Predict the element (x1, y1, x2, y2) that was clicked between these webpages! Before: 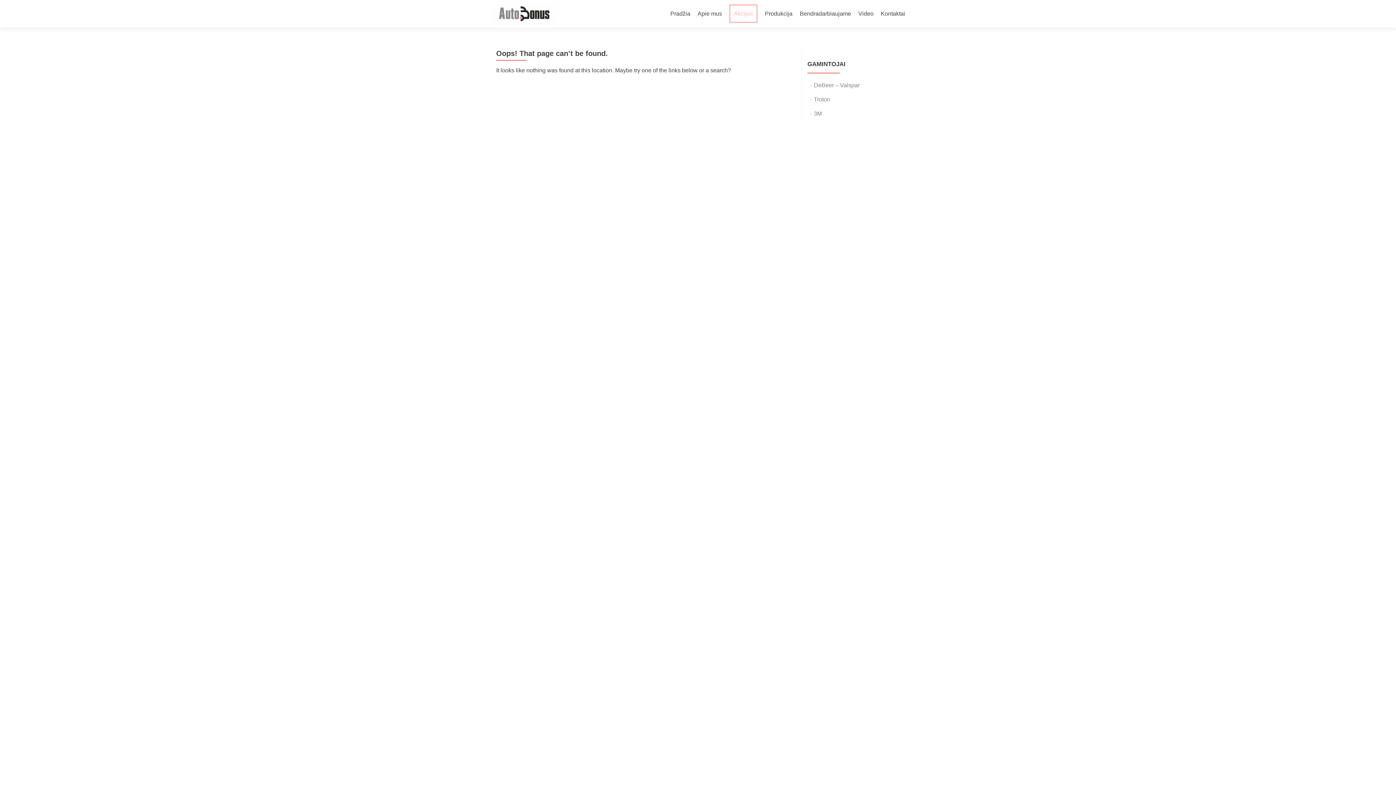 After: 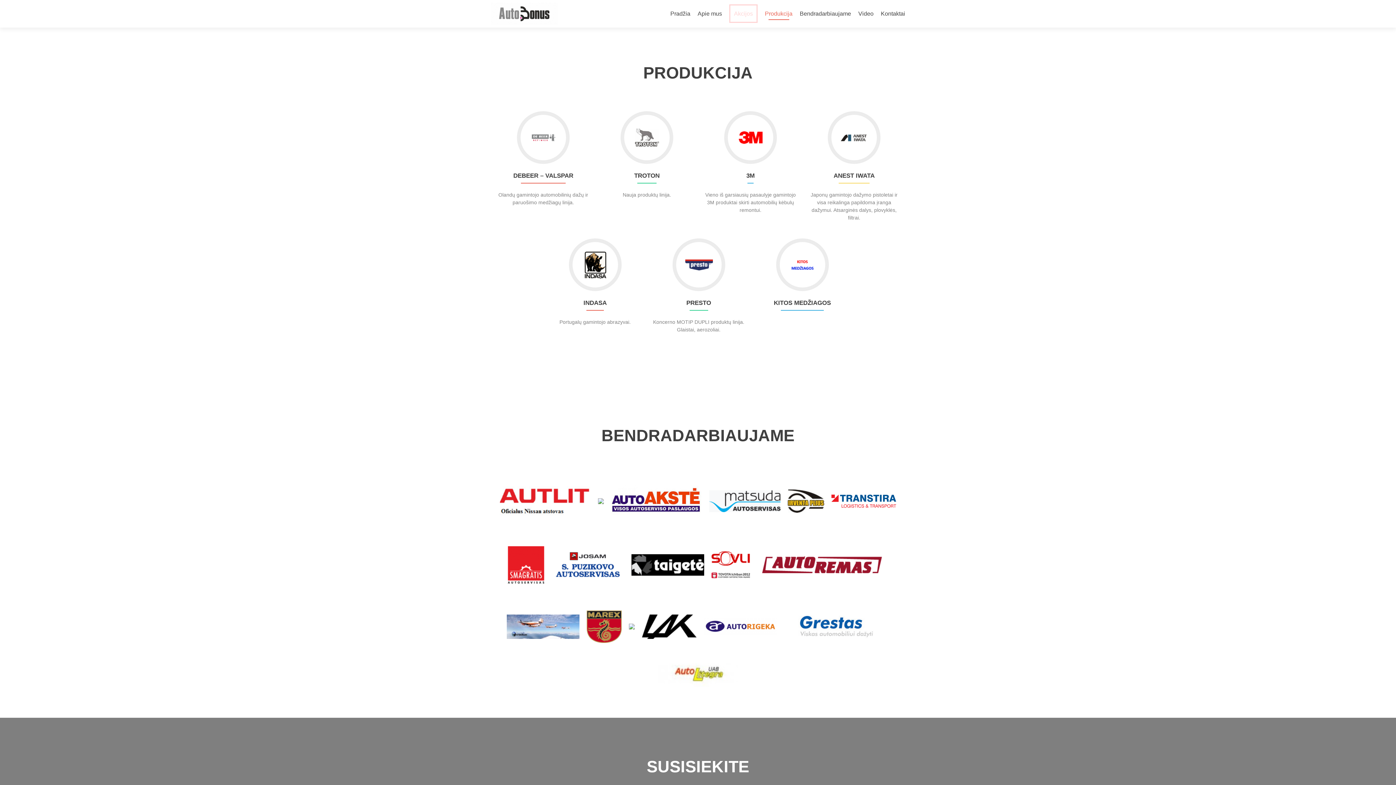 Action: bbox: (765, 7, 792, 20) label: Produkcija